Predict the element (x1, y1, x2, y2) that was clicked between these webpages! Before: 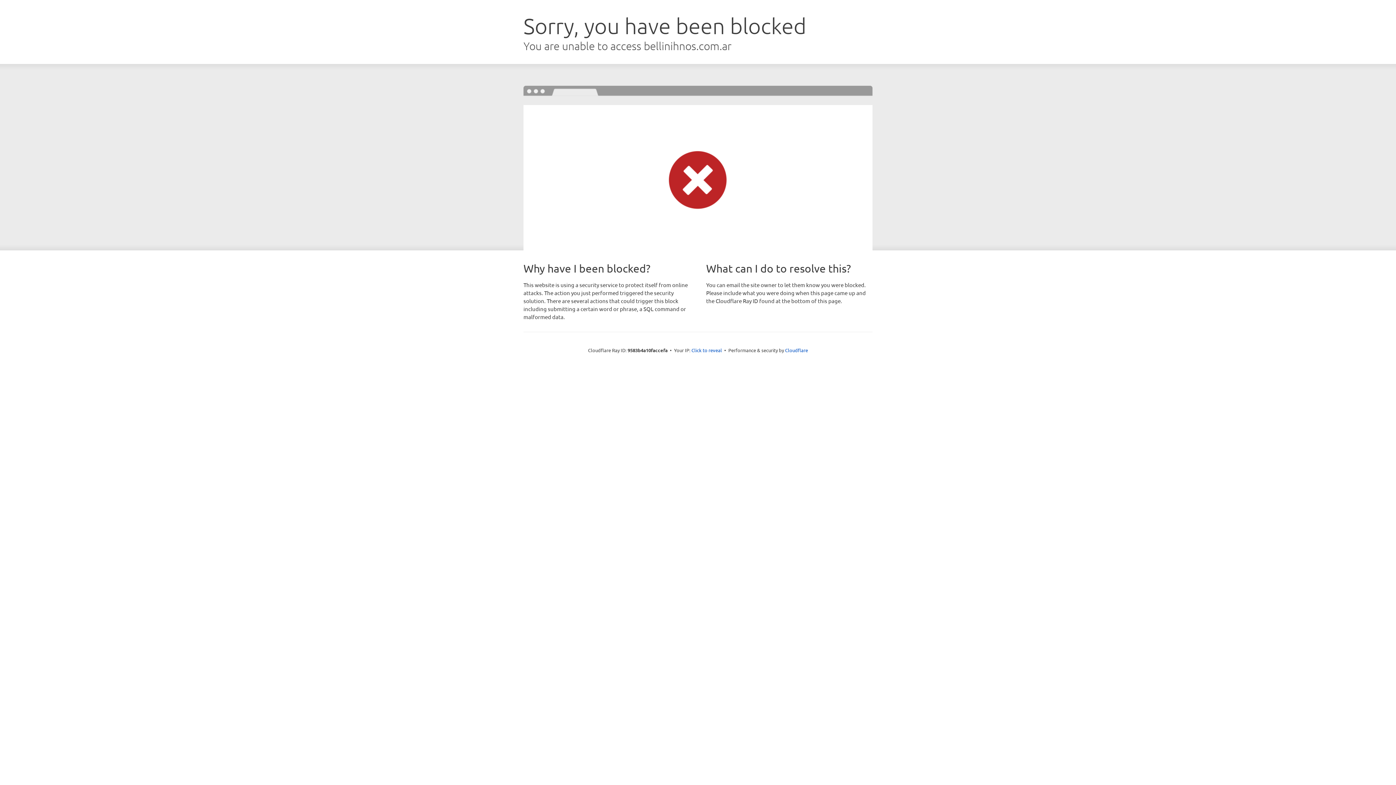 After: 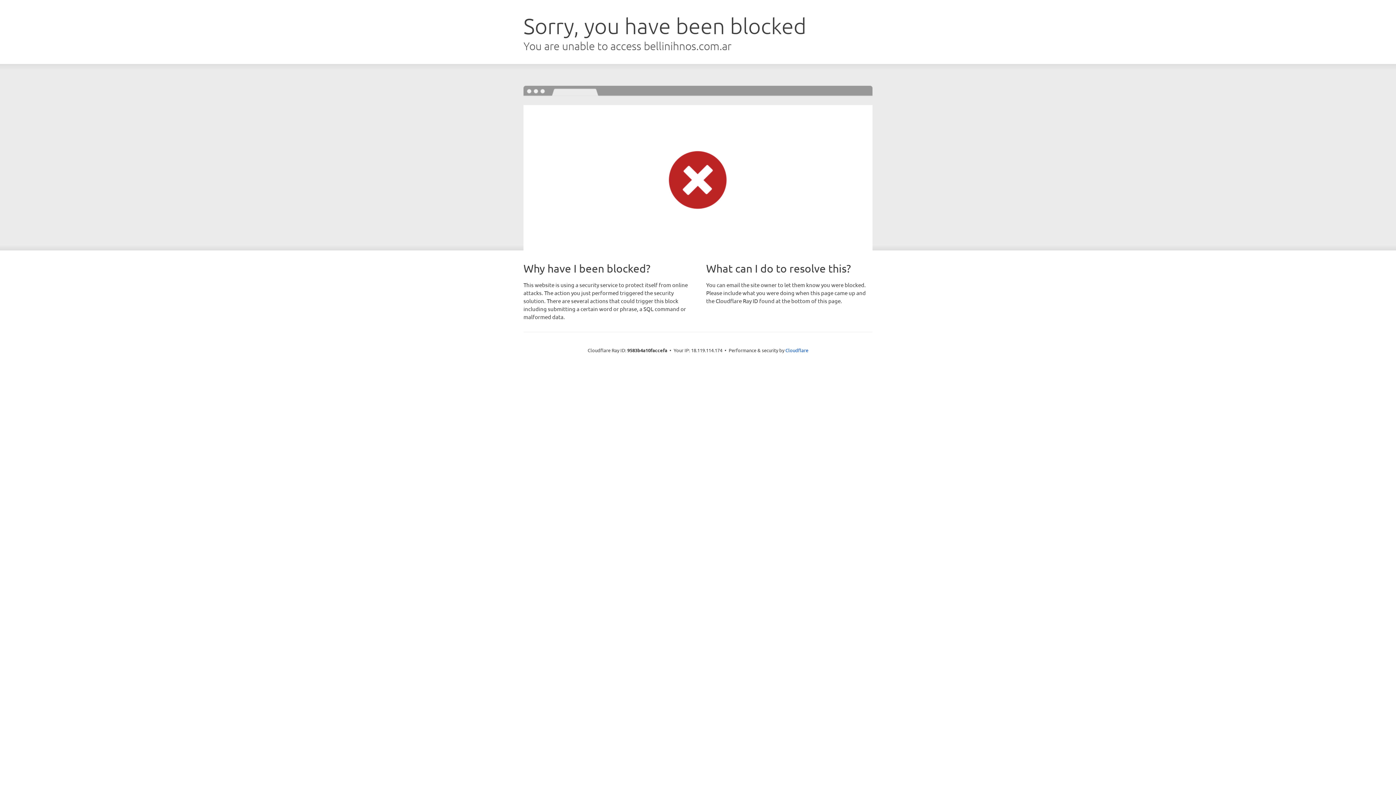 Action: label: Click to reveal bbox: (691, 346, 722, 353)